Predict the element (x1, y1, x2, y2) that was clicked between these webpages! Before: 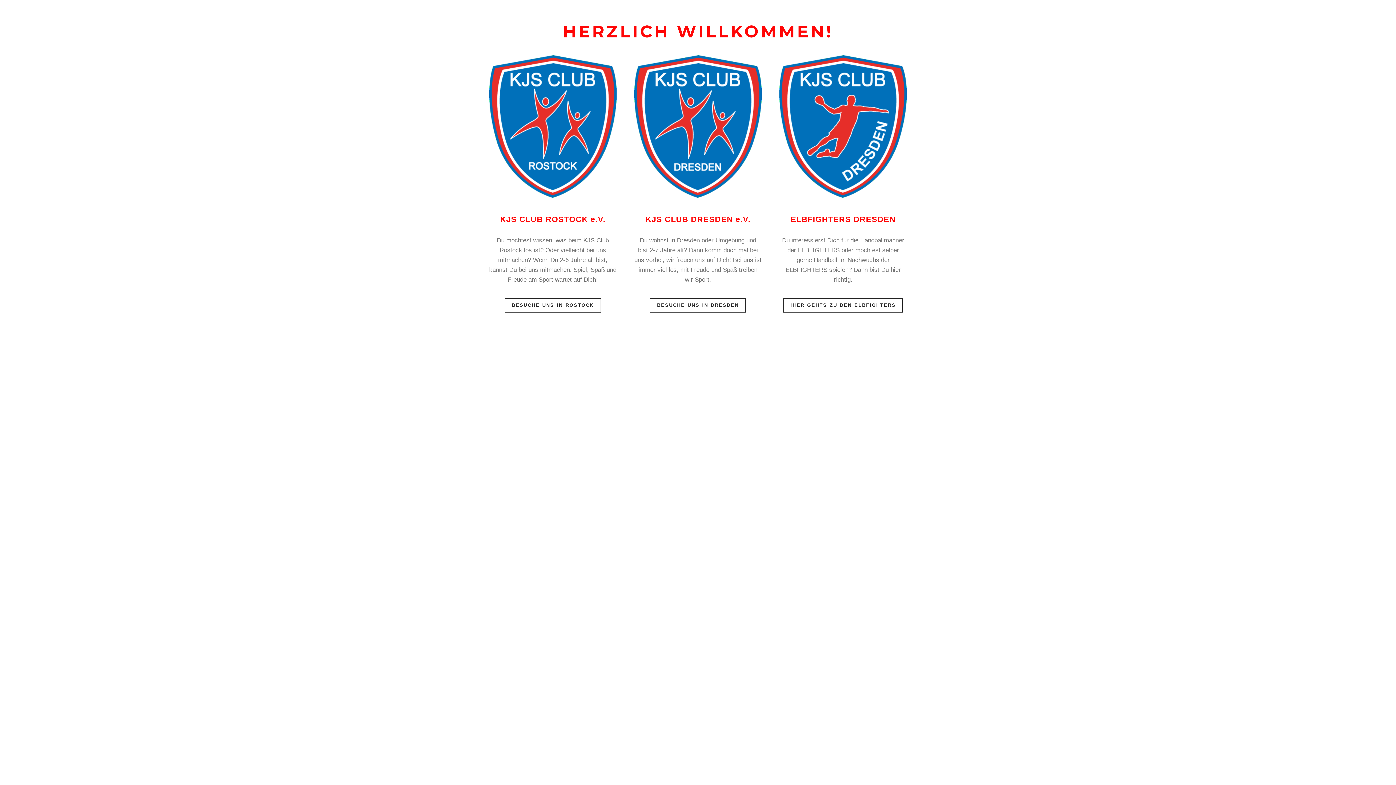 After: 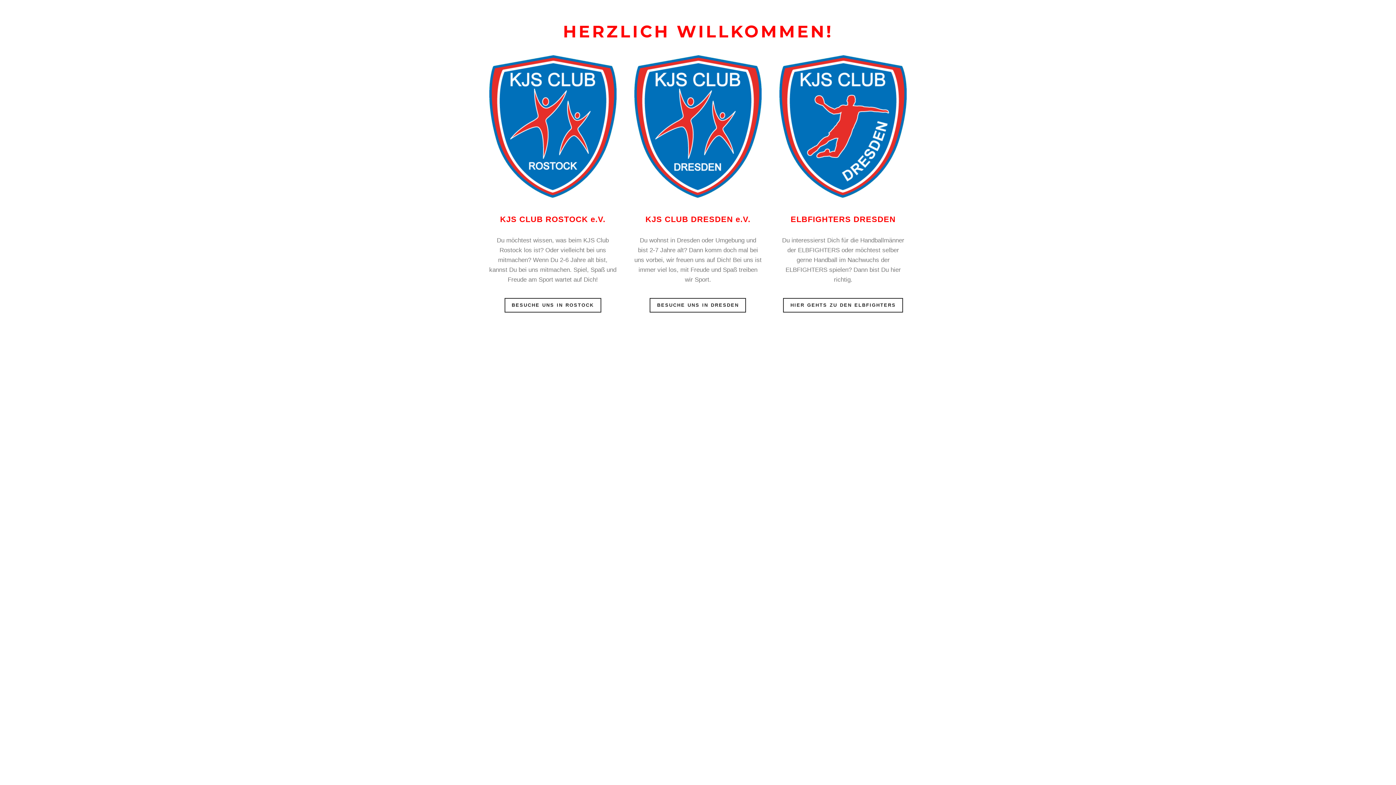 Action: bbox: (489, 123, 616, 128)